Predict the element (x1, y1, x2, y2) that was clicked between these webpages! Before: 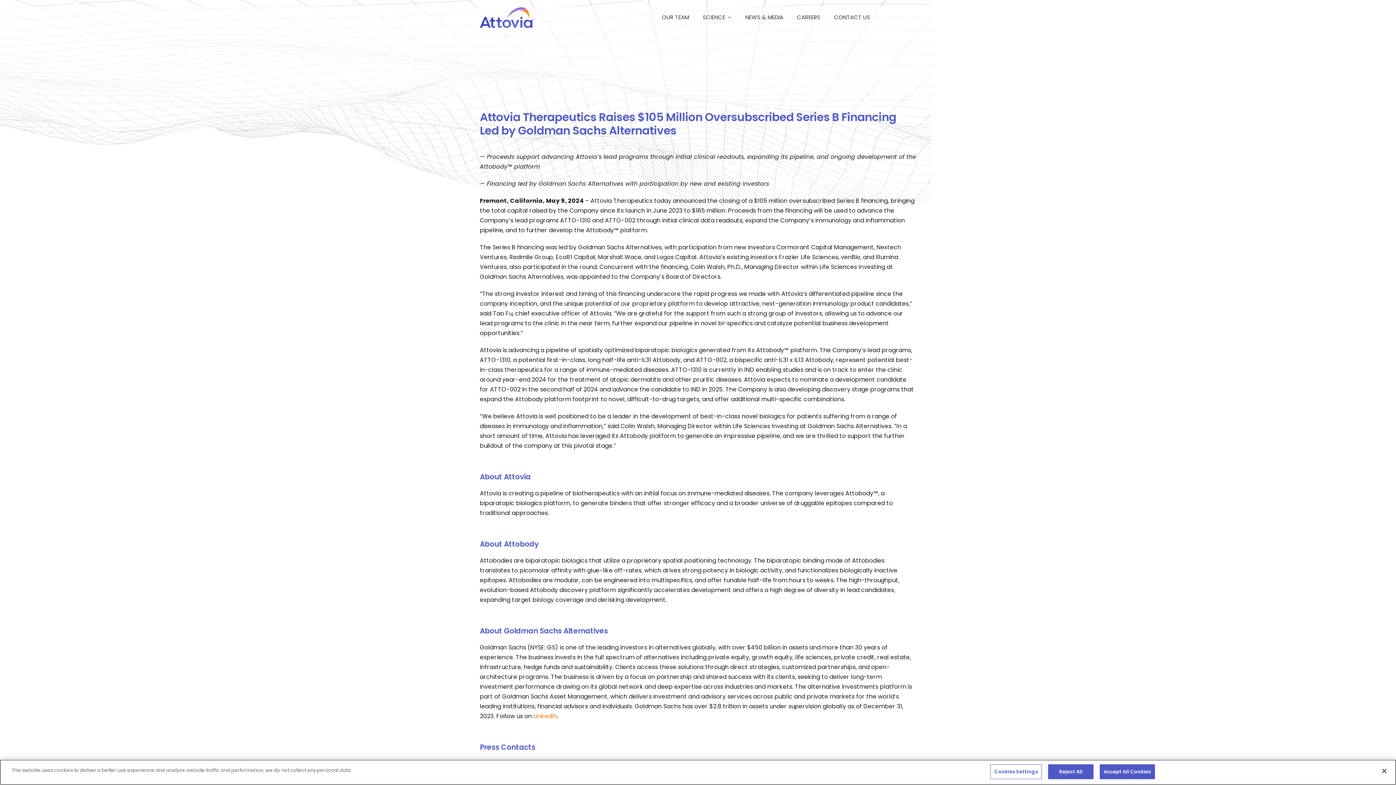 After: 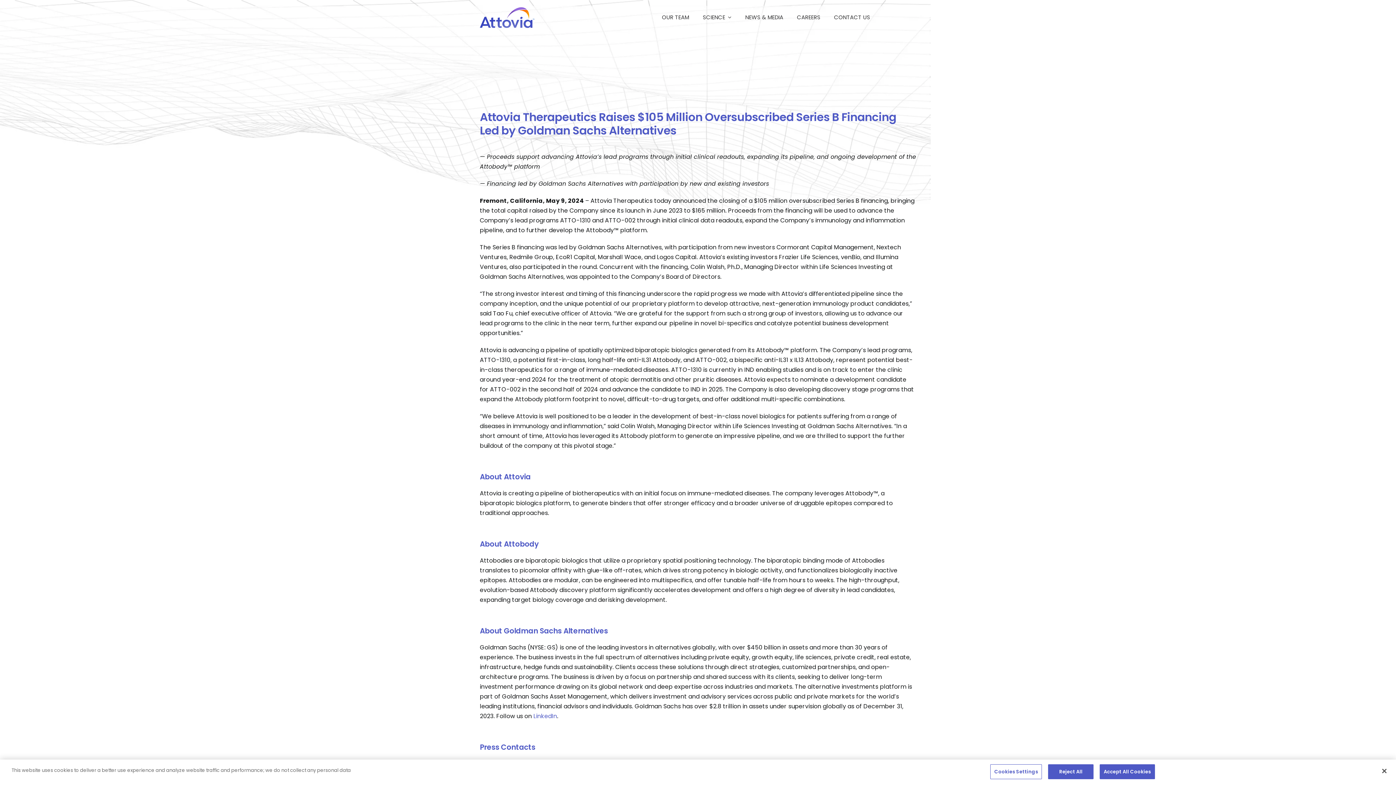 Action: label: LinkedIn bbox: (533, 712, 557, 720)